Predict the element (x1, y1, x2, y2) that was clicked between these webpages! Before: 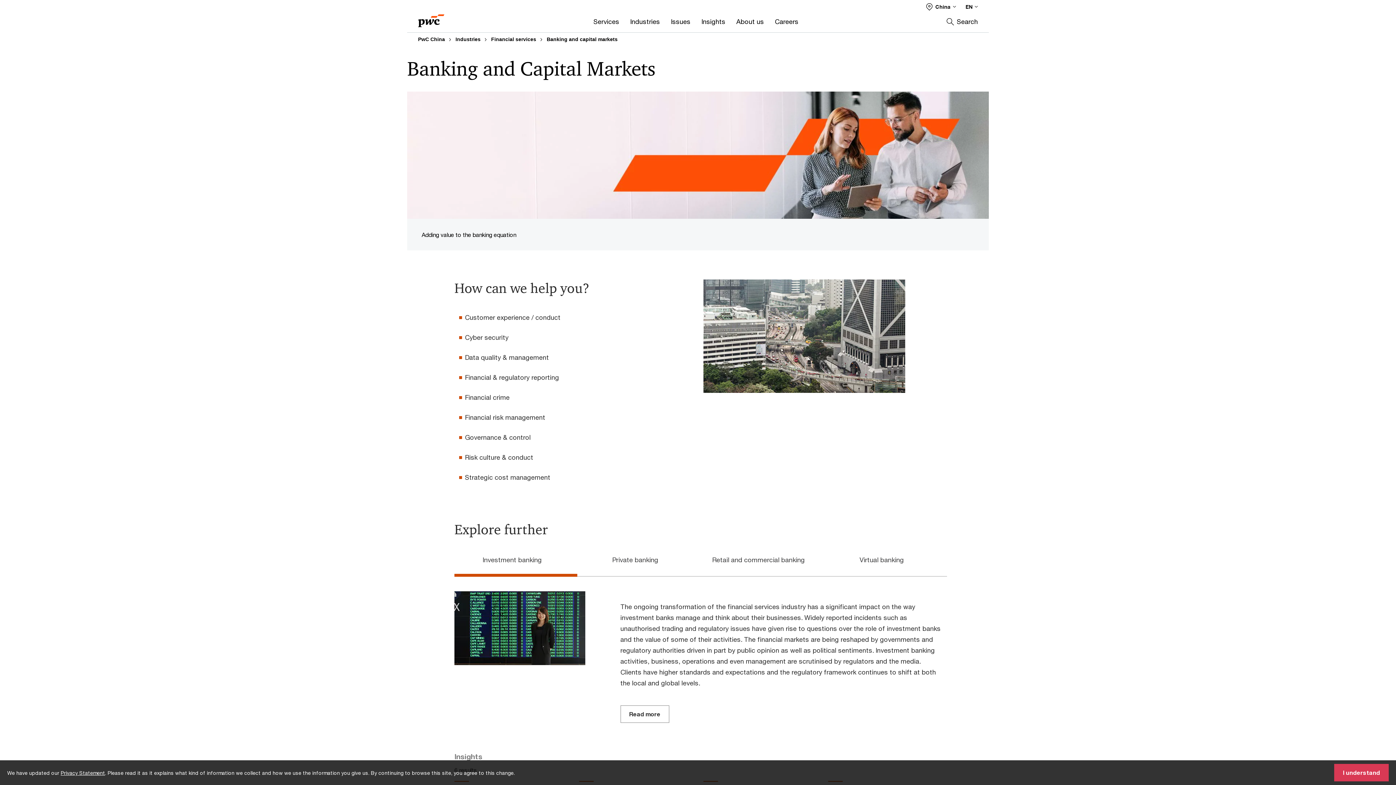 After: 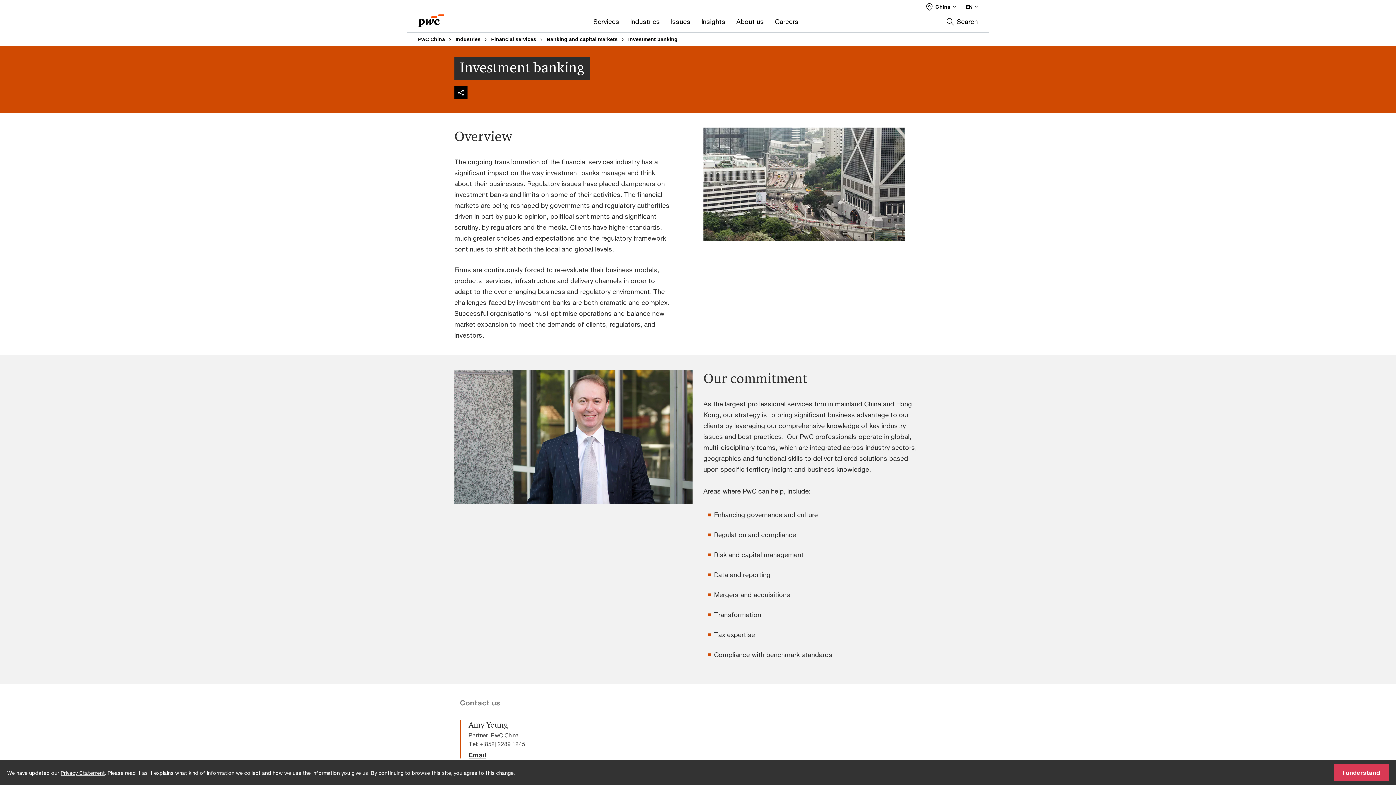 Action: bbox: (620, 705, 669, 723) label: Read more